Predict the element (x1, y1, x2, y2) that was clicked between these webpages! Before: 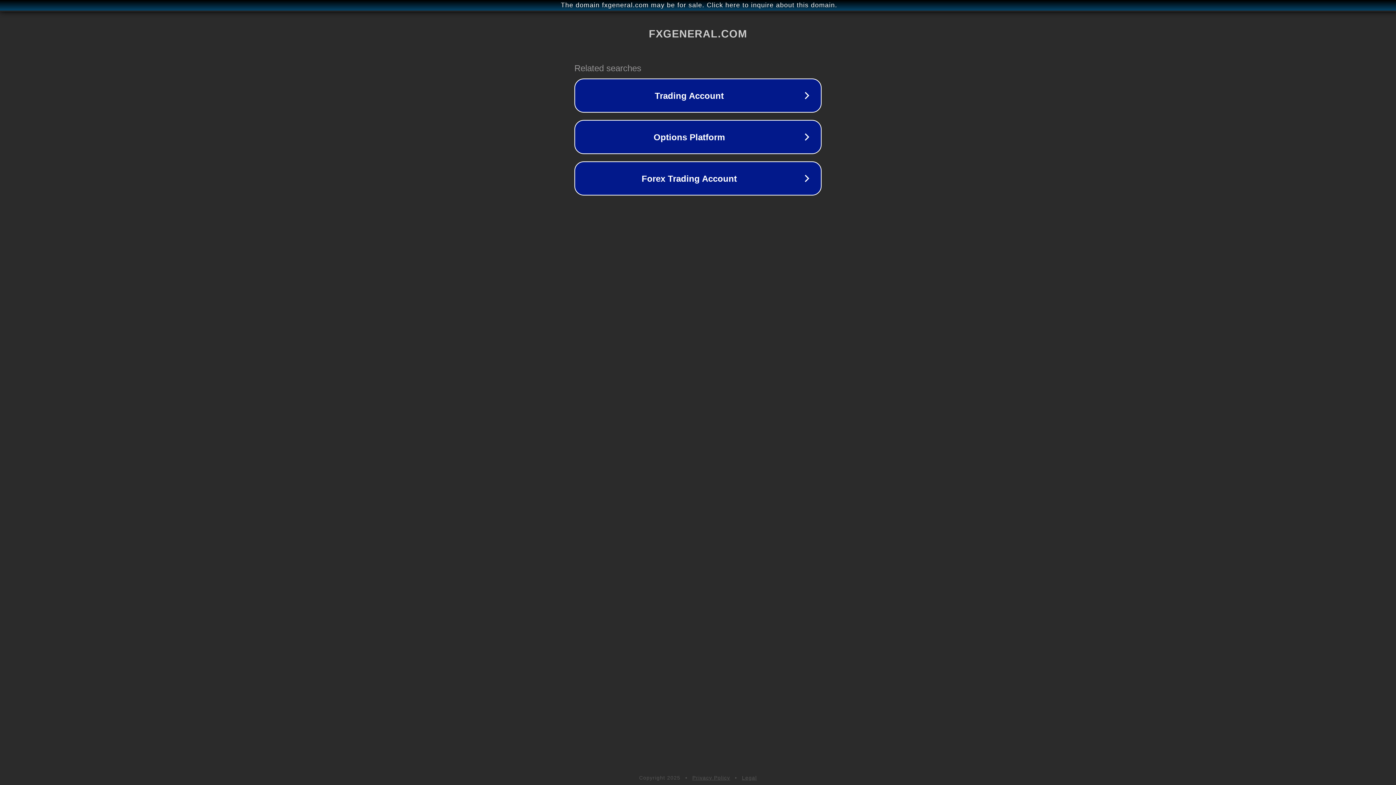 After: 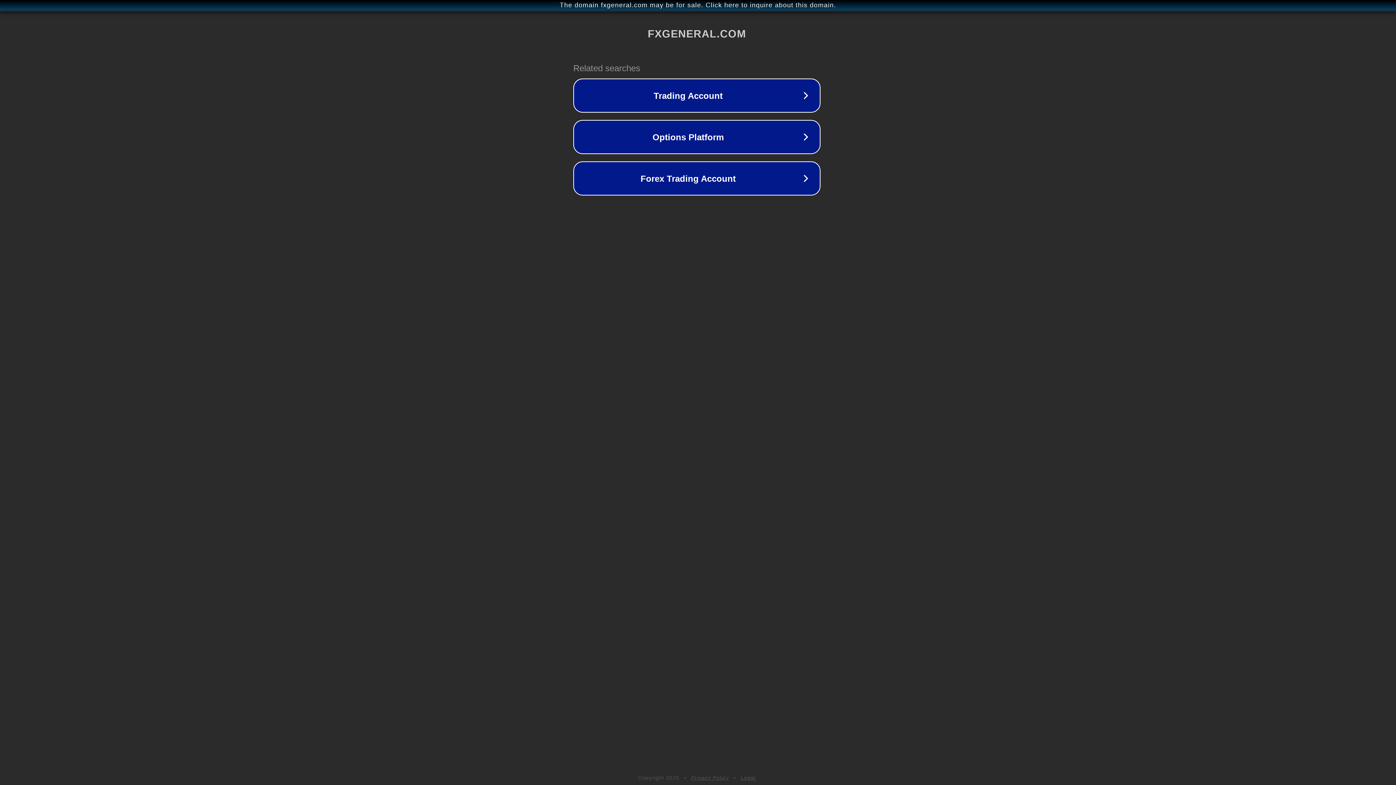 Action: label: The domain fxgeneral.com may be for sale. Click here to inquire about this domain. bbox: (1, 1, 1397, 9)